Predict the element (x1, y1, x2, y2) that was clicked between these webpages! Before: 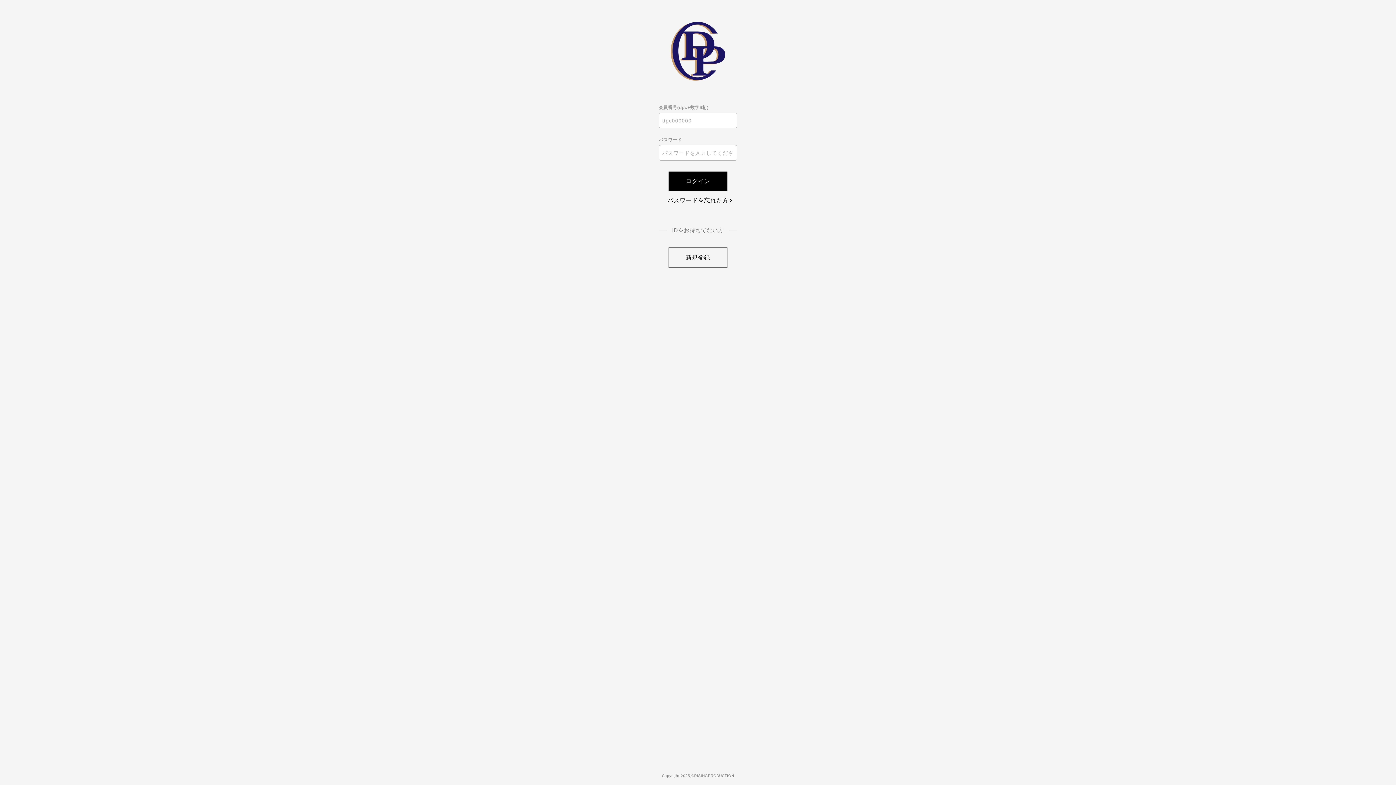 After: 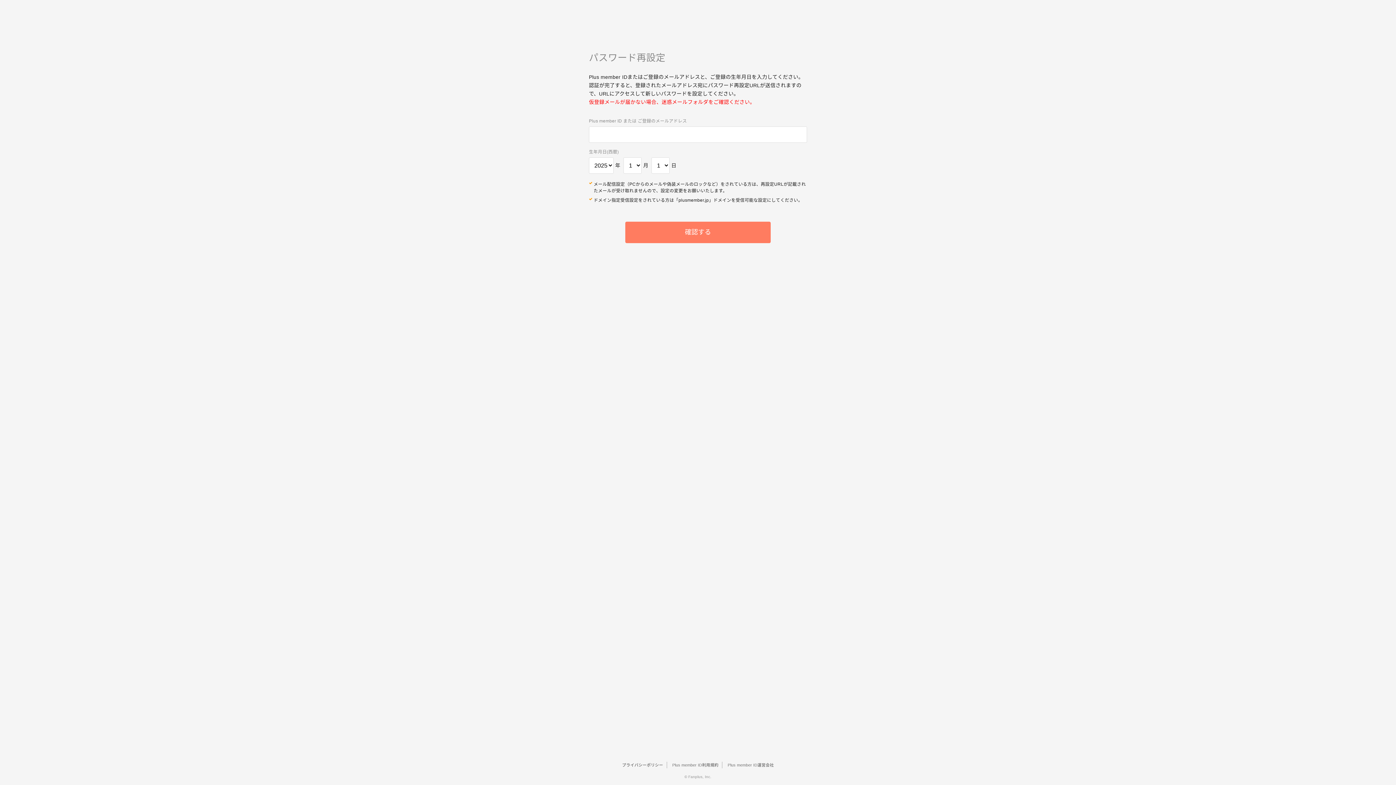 Action: label: パスワードを忘れた方 bbox: (667, 196, 728, 204)